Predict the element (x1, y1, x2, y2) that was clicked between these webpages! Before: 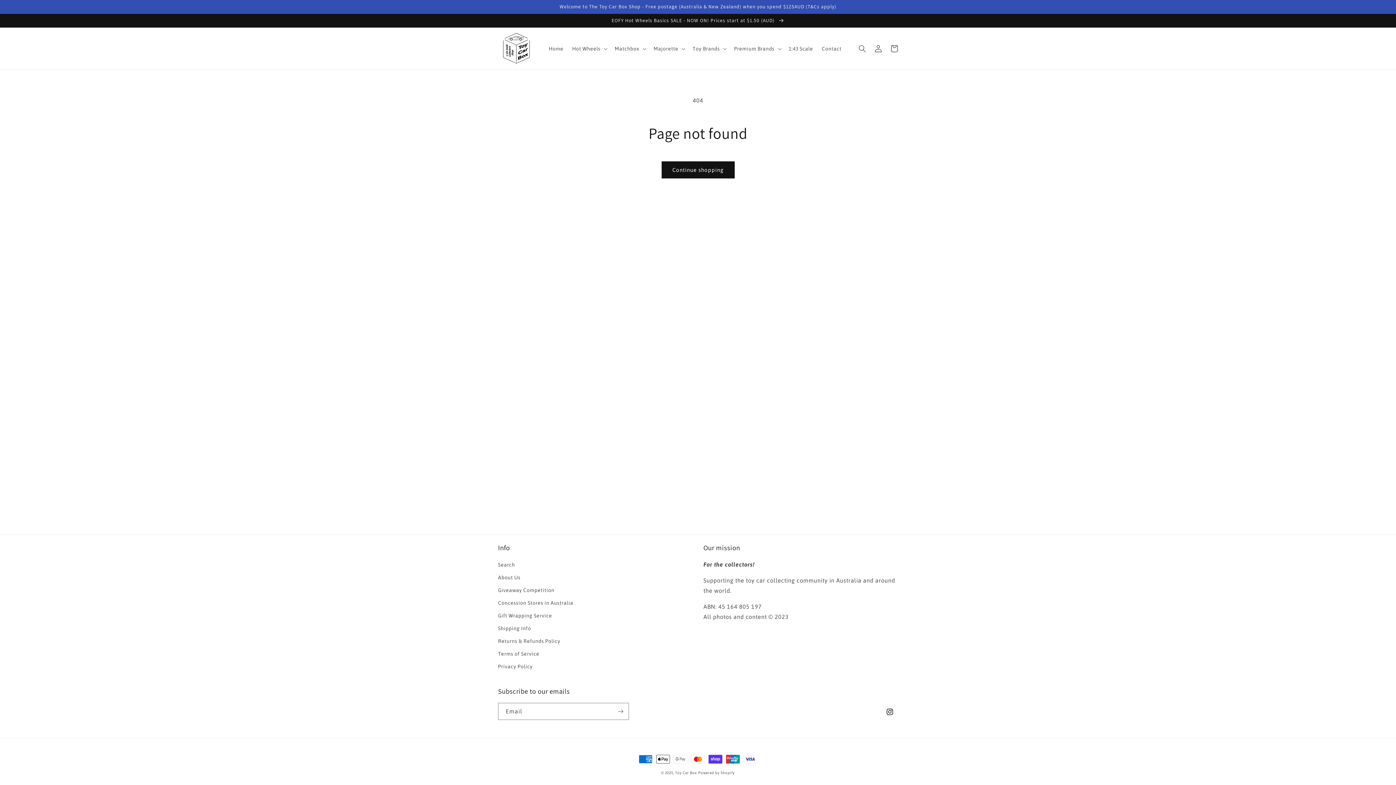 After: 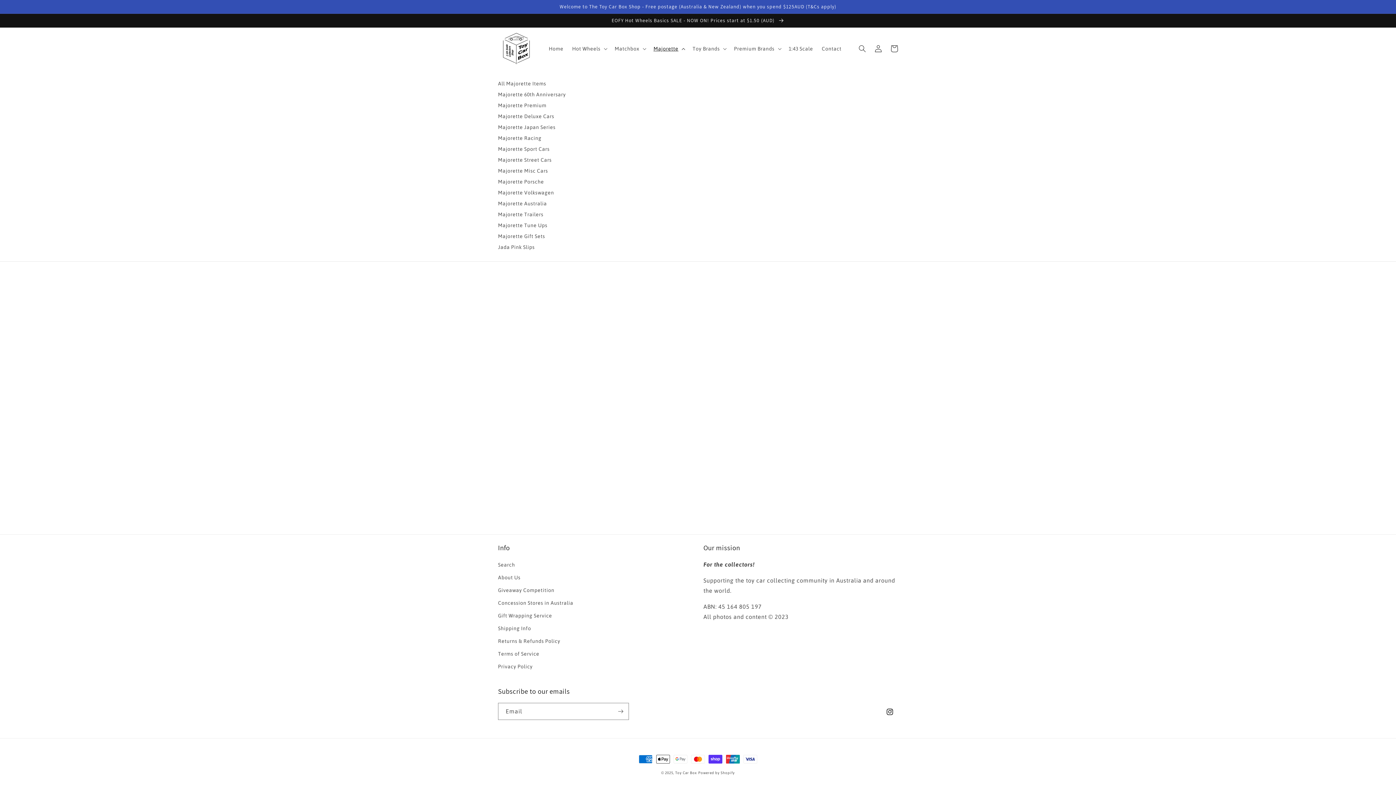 Action: bbox: (649, 40, 688, 56) label: Majorette